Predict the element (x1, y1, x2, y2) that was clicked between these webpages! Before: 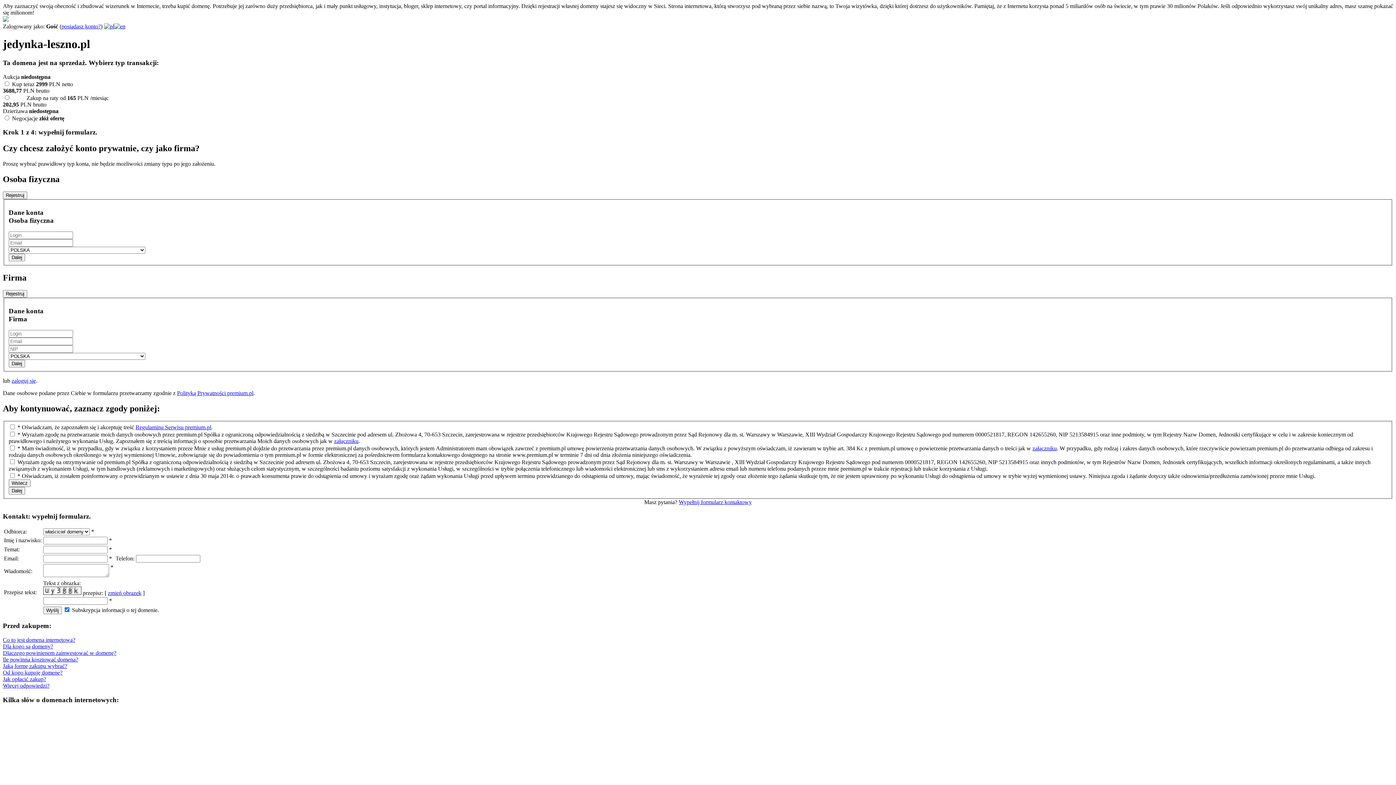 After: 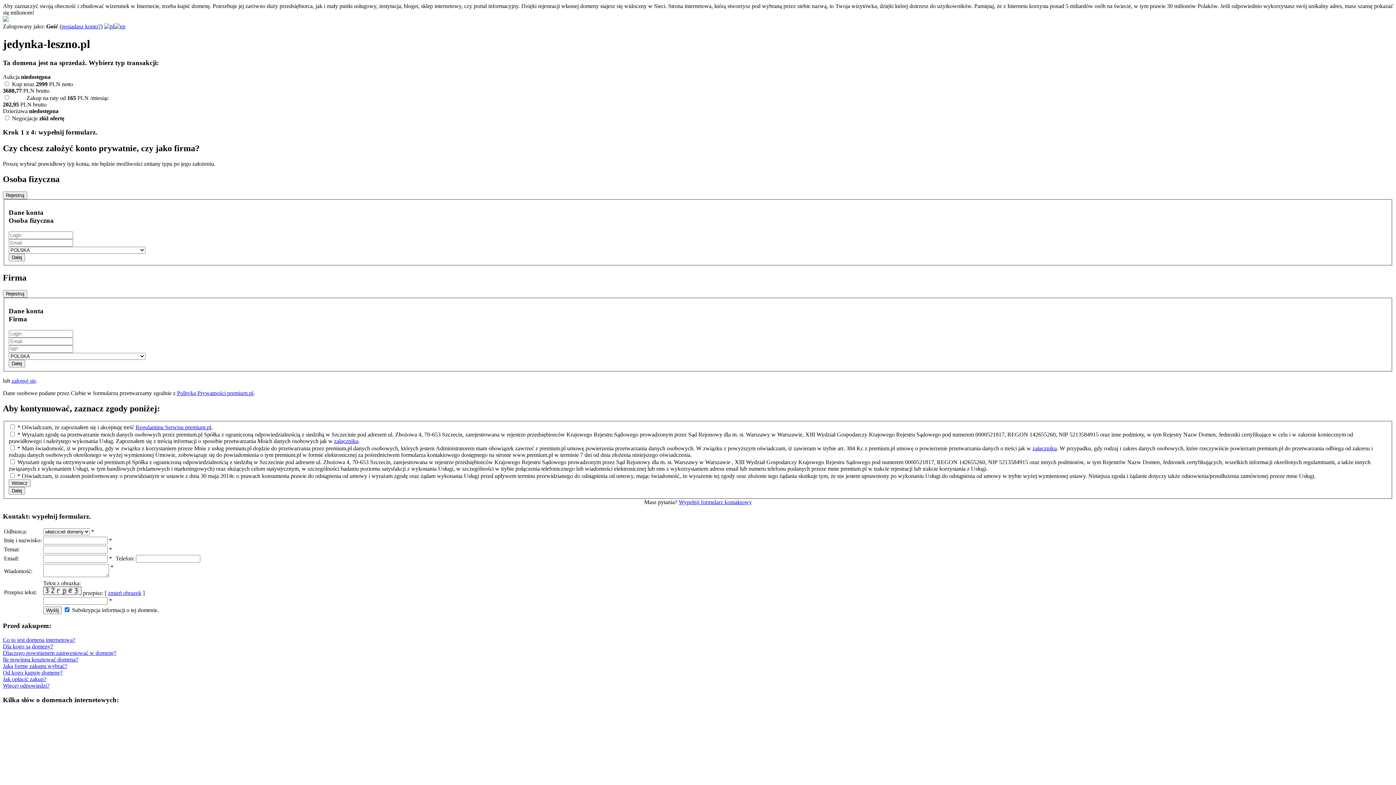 Action: bbox: (104, 23, 114, 29)